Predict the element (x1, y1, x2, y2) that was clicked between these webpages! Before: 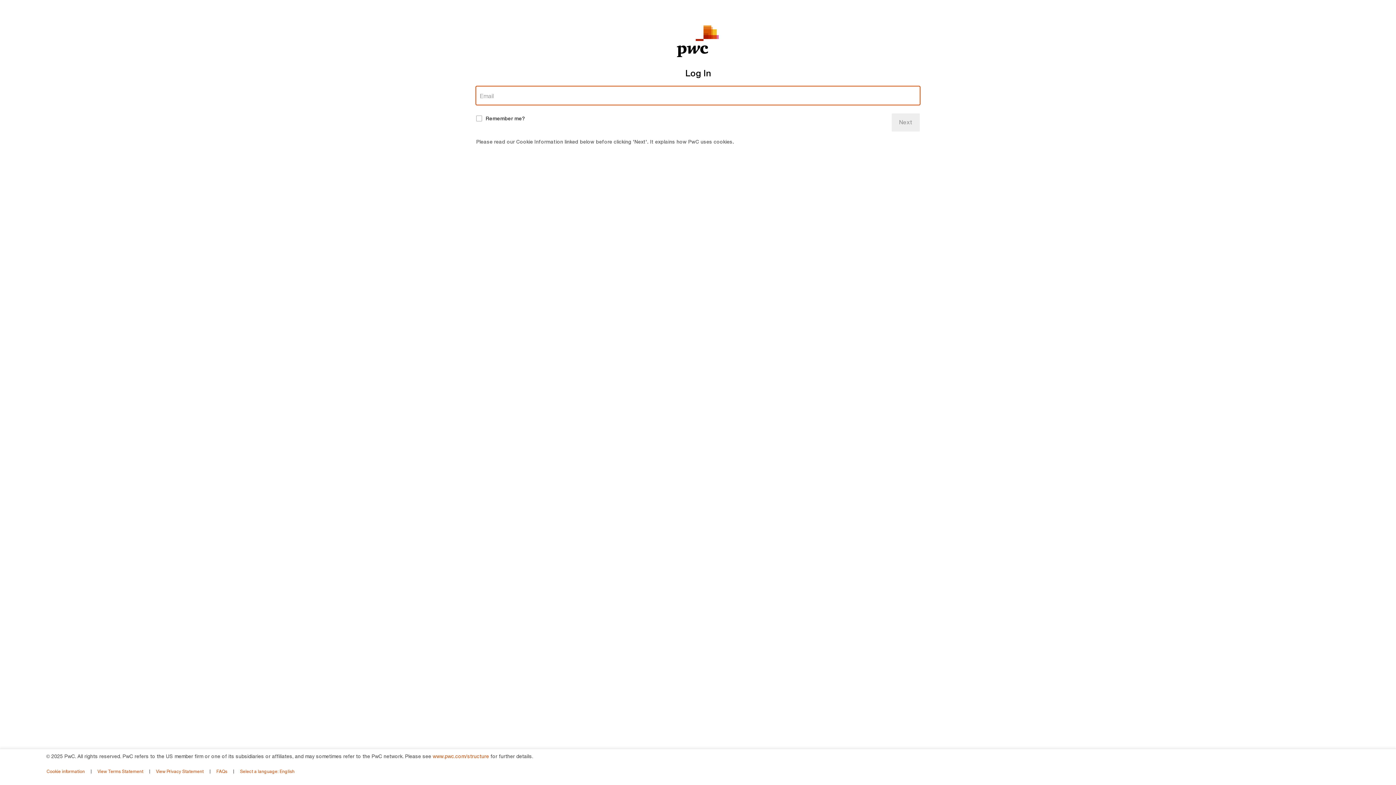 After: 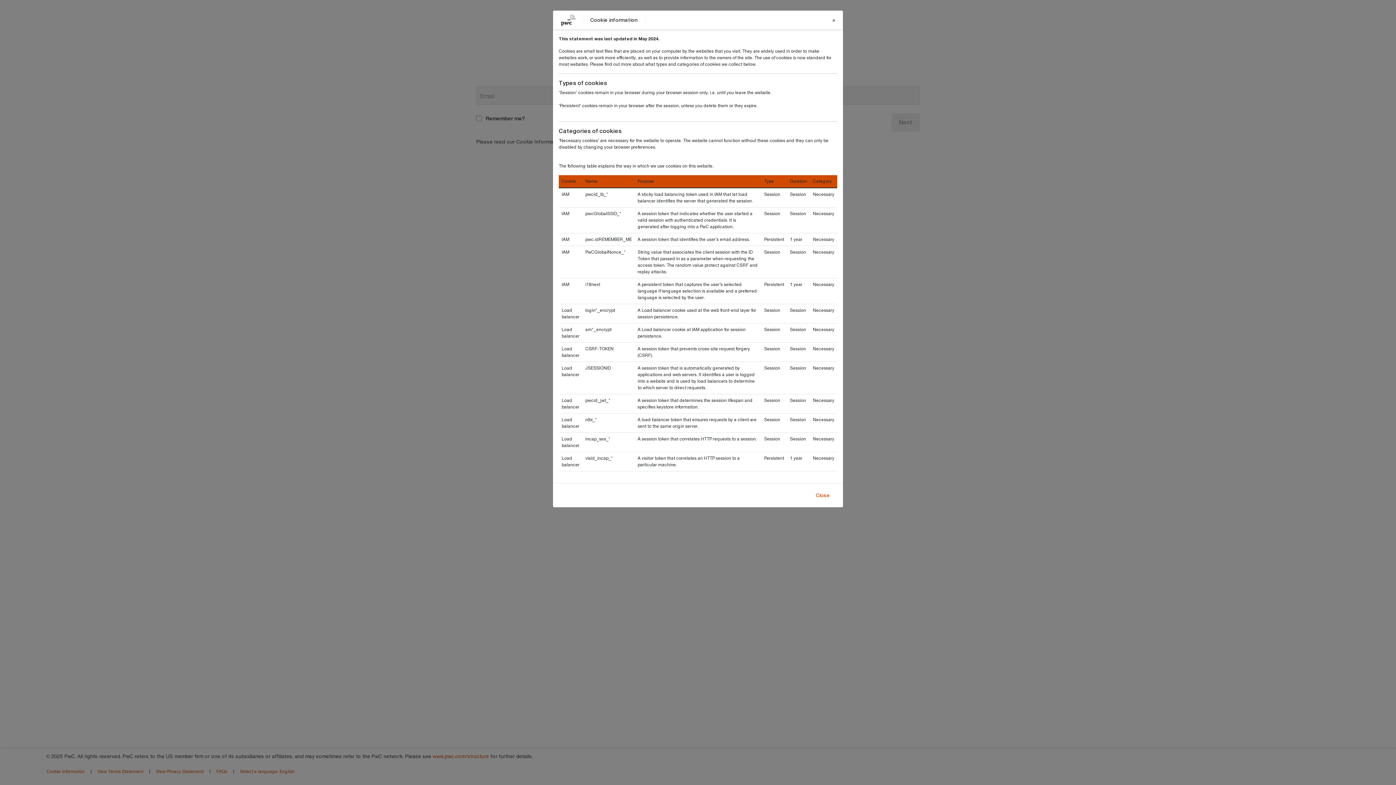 Action: label: Cookie information bbox: (41, 766, 89, 777)